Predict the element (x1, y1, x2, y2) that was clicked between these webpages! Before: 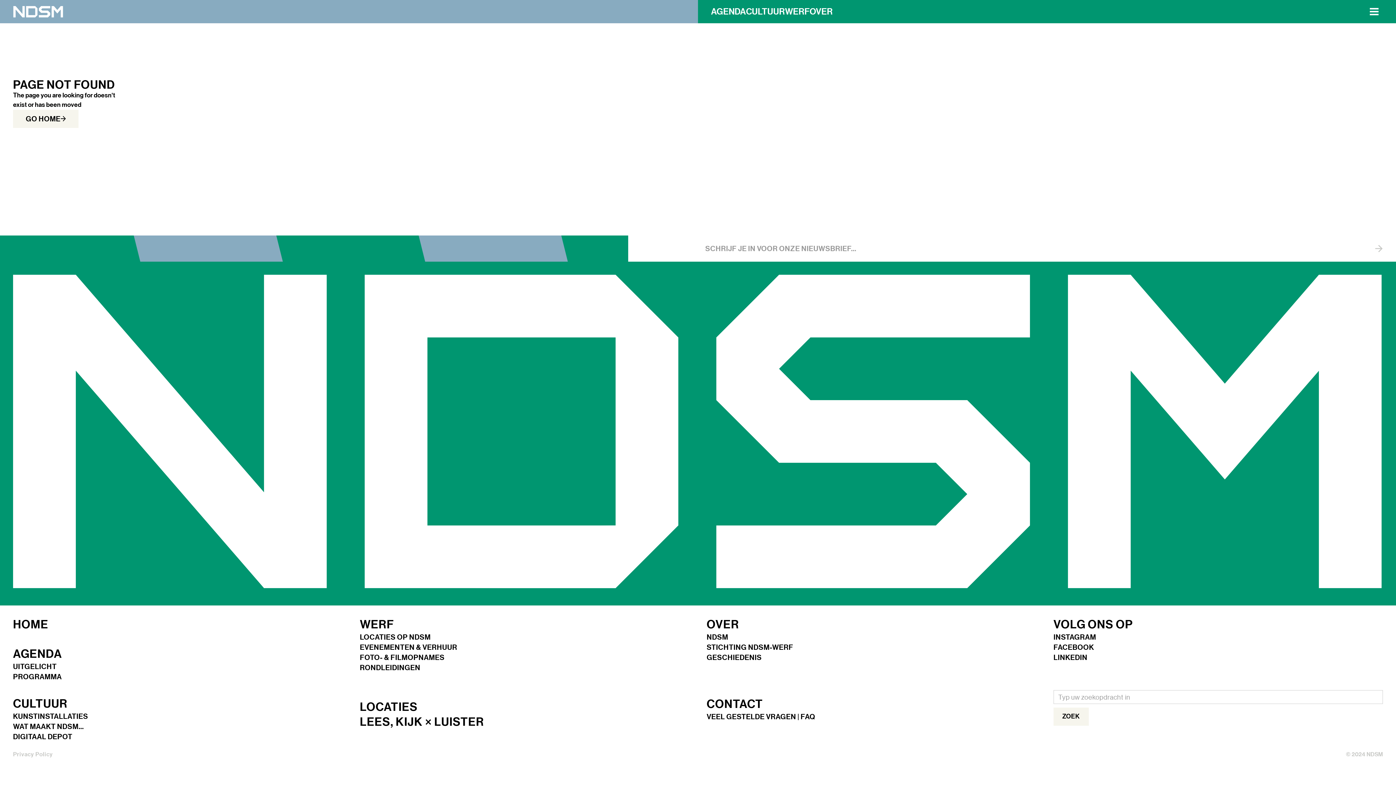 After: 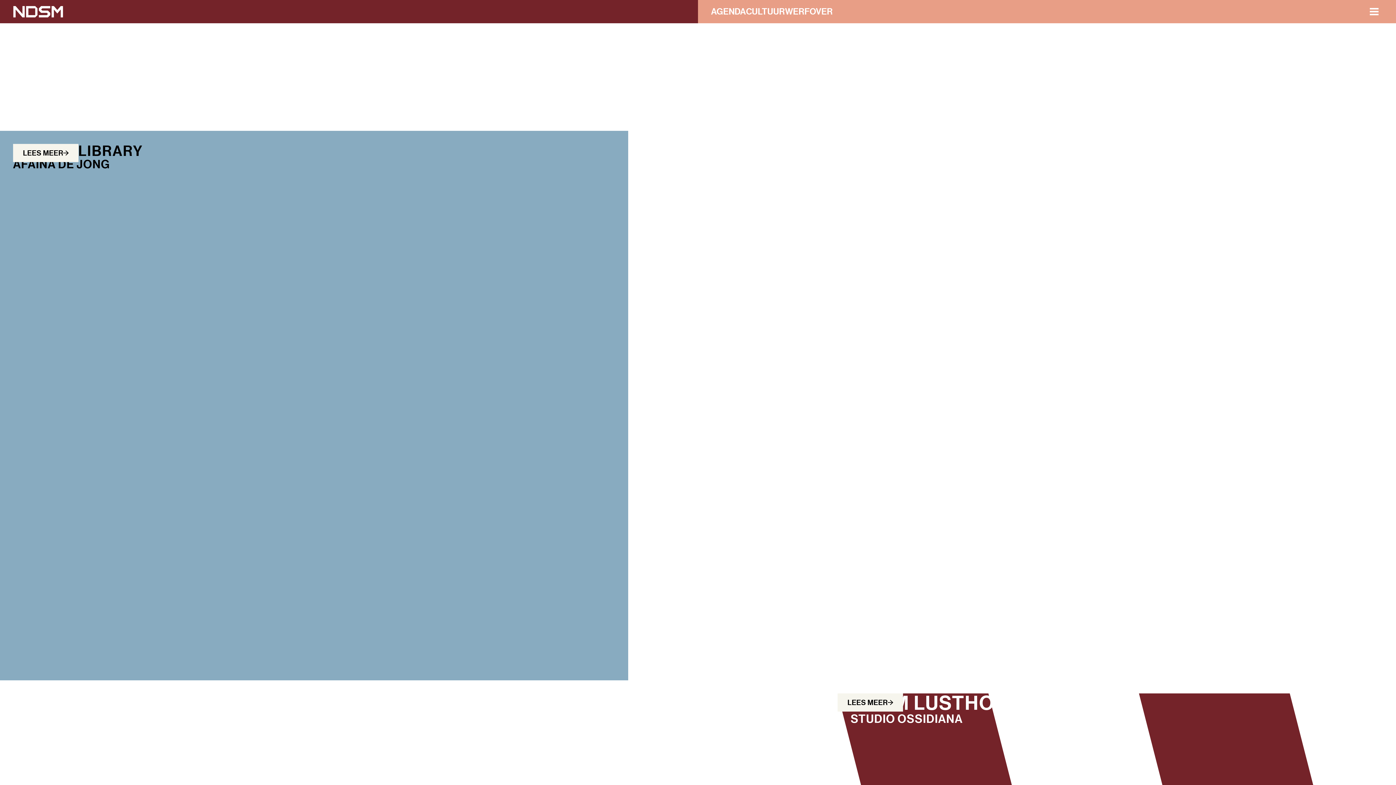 Action: bbox: (13, 698, 67, 712) label: CULTUUR